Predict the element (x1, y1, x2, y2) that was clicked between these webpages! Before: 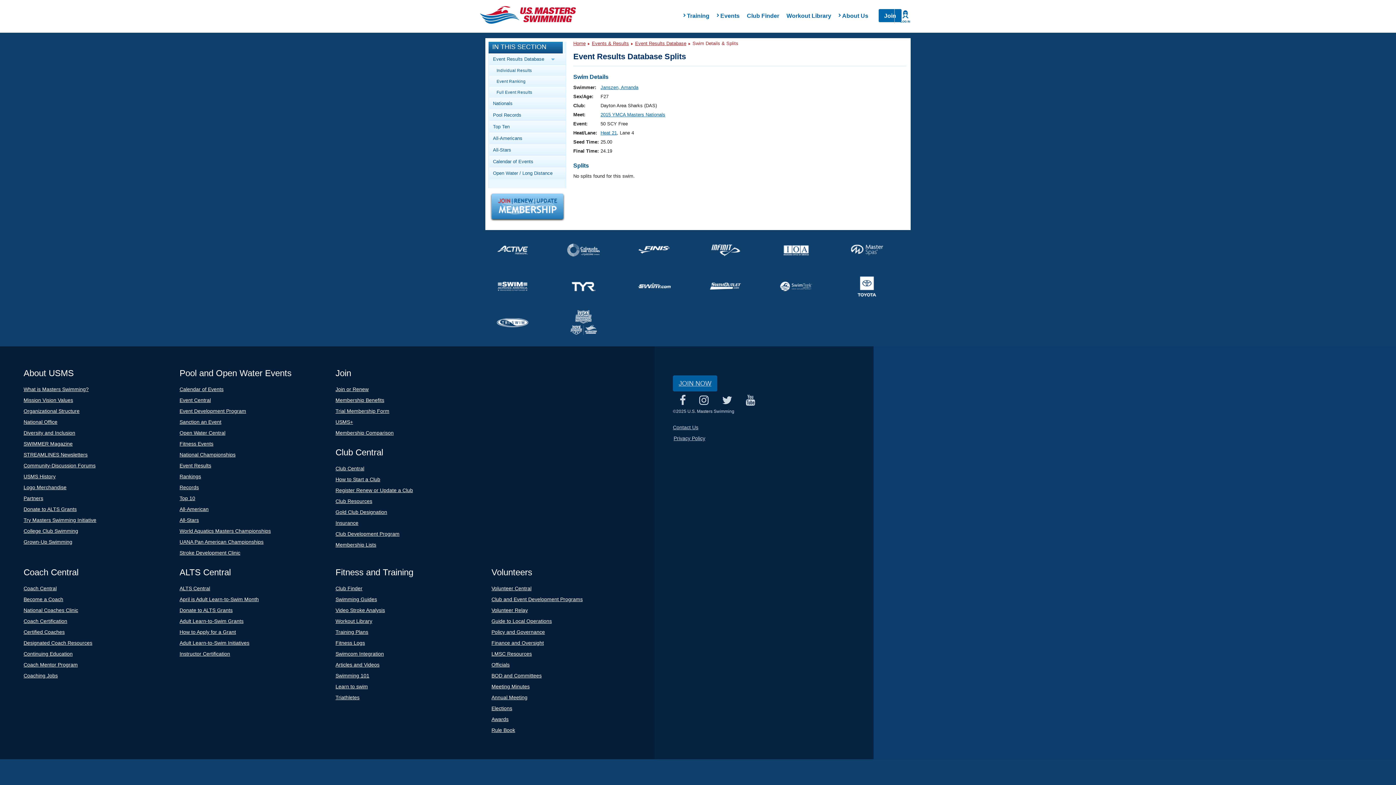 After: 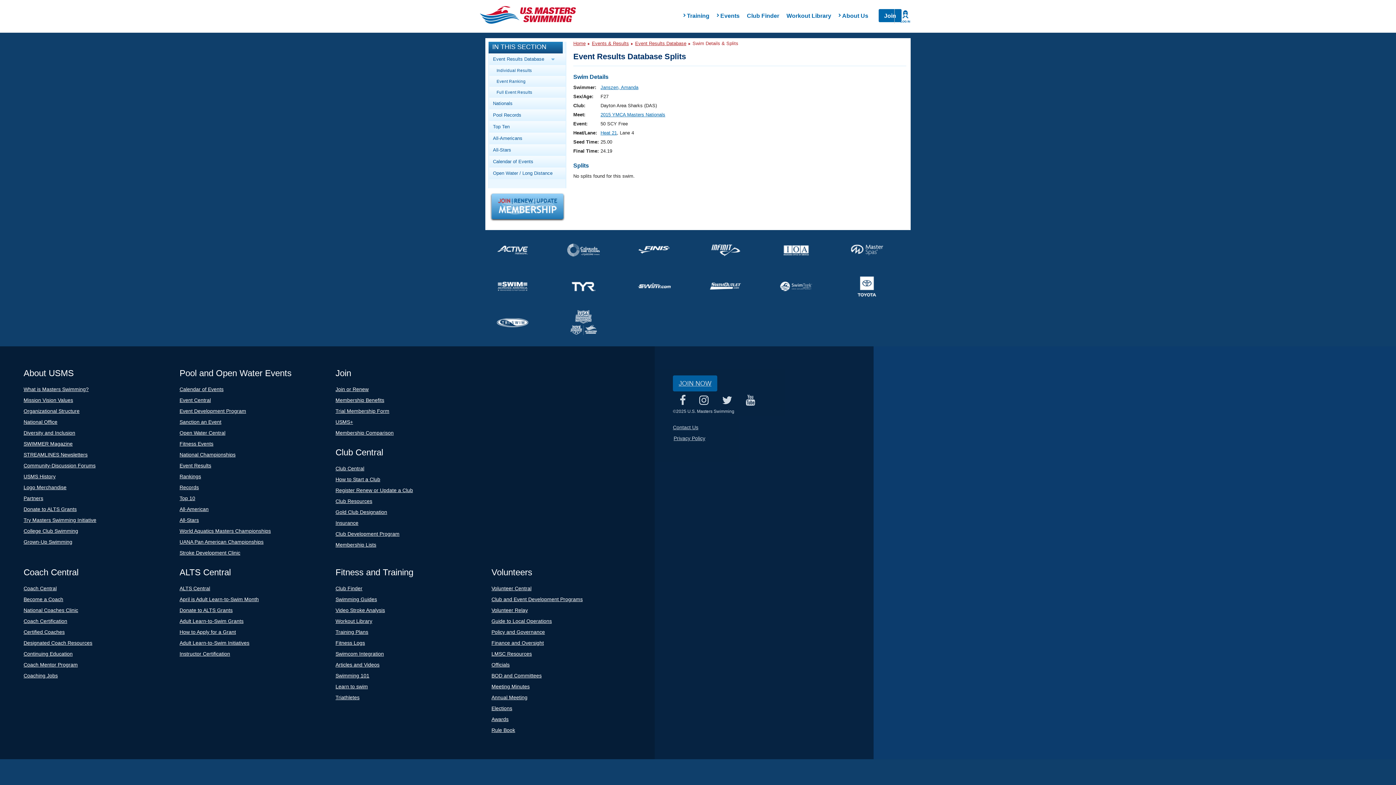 Action: bbox: (638, 233, 698, 266)